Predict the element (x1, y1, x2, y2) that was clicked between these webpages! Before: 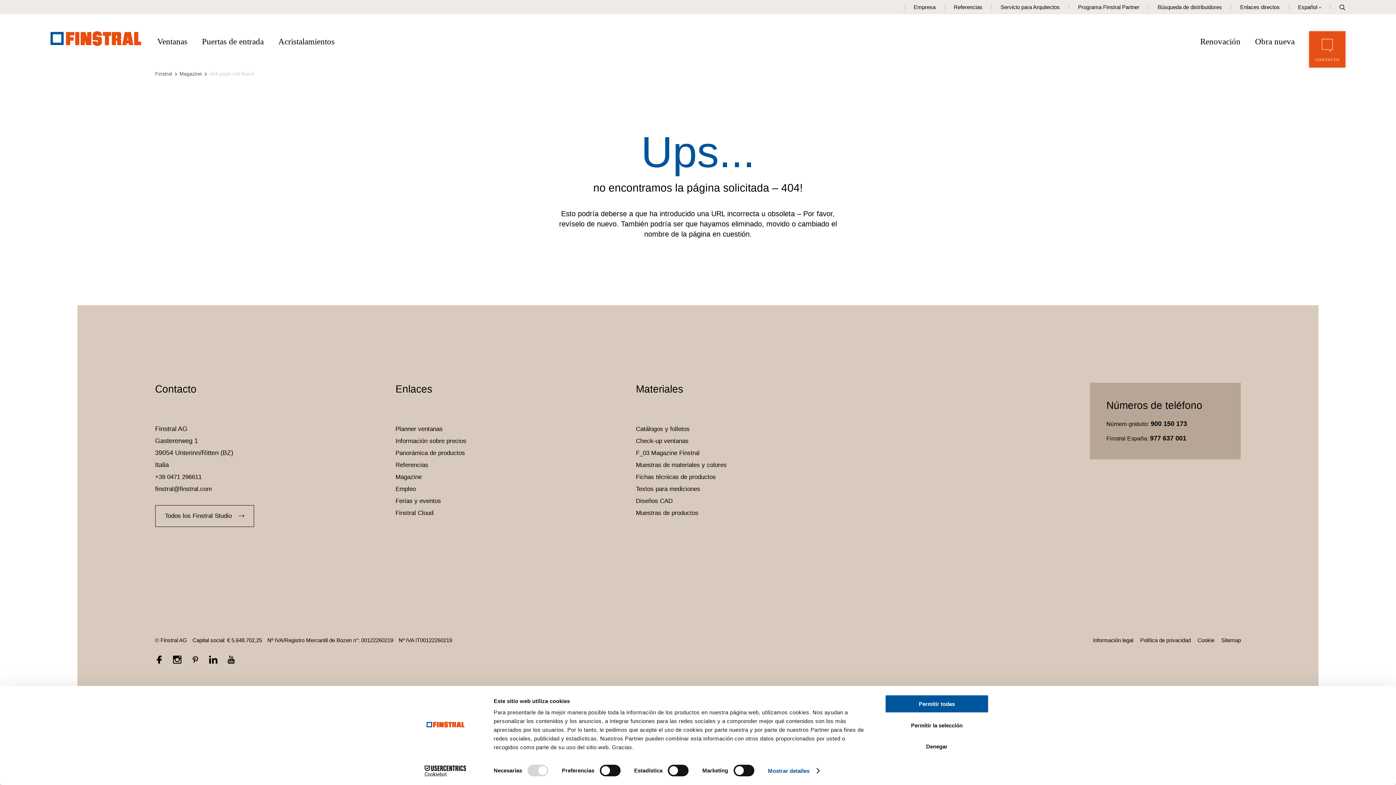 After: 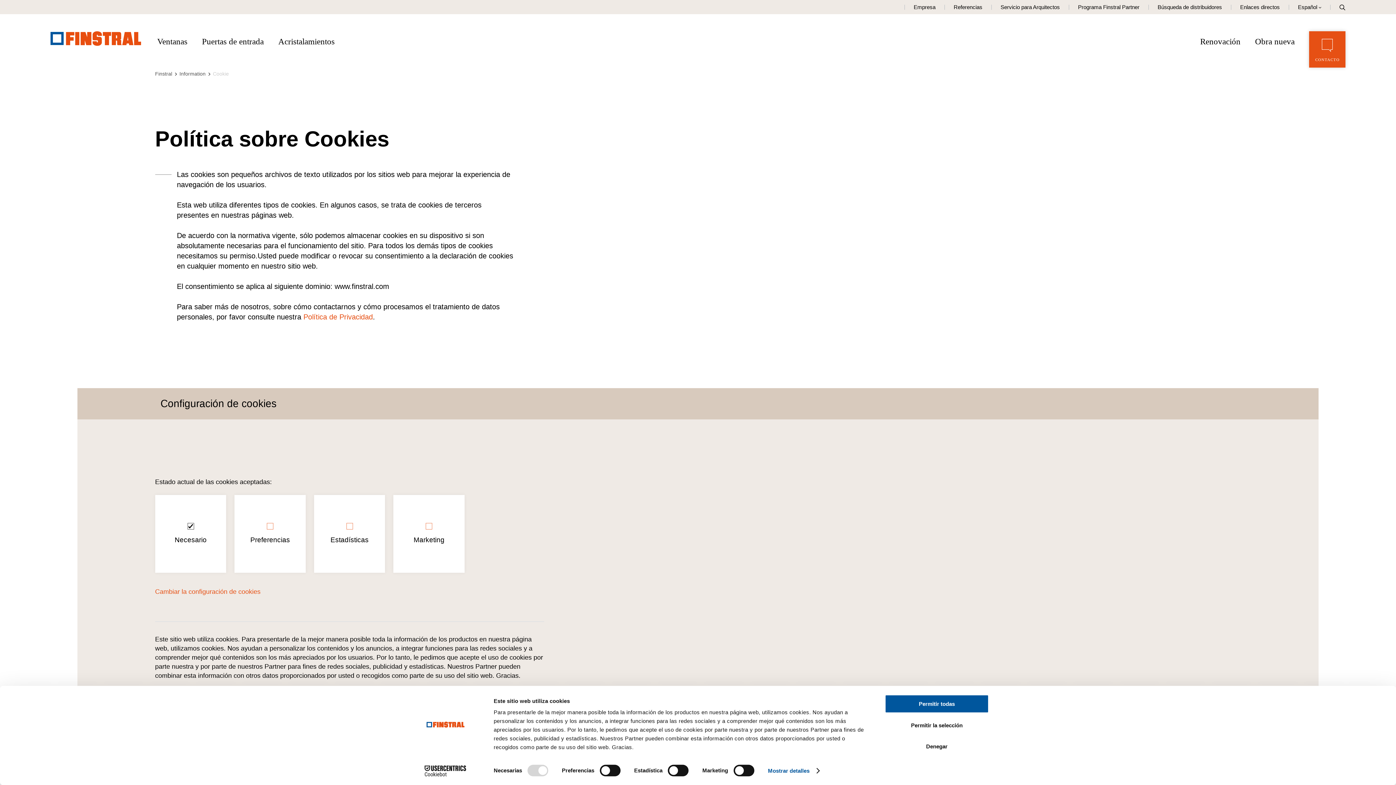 Action: bbox: (1197, 637, 1214, 643) label: Cookie